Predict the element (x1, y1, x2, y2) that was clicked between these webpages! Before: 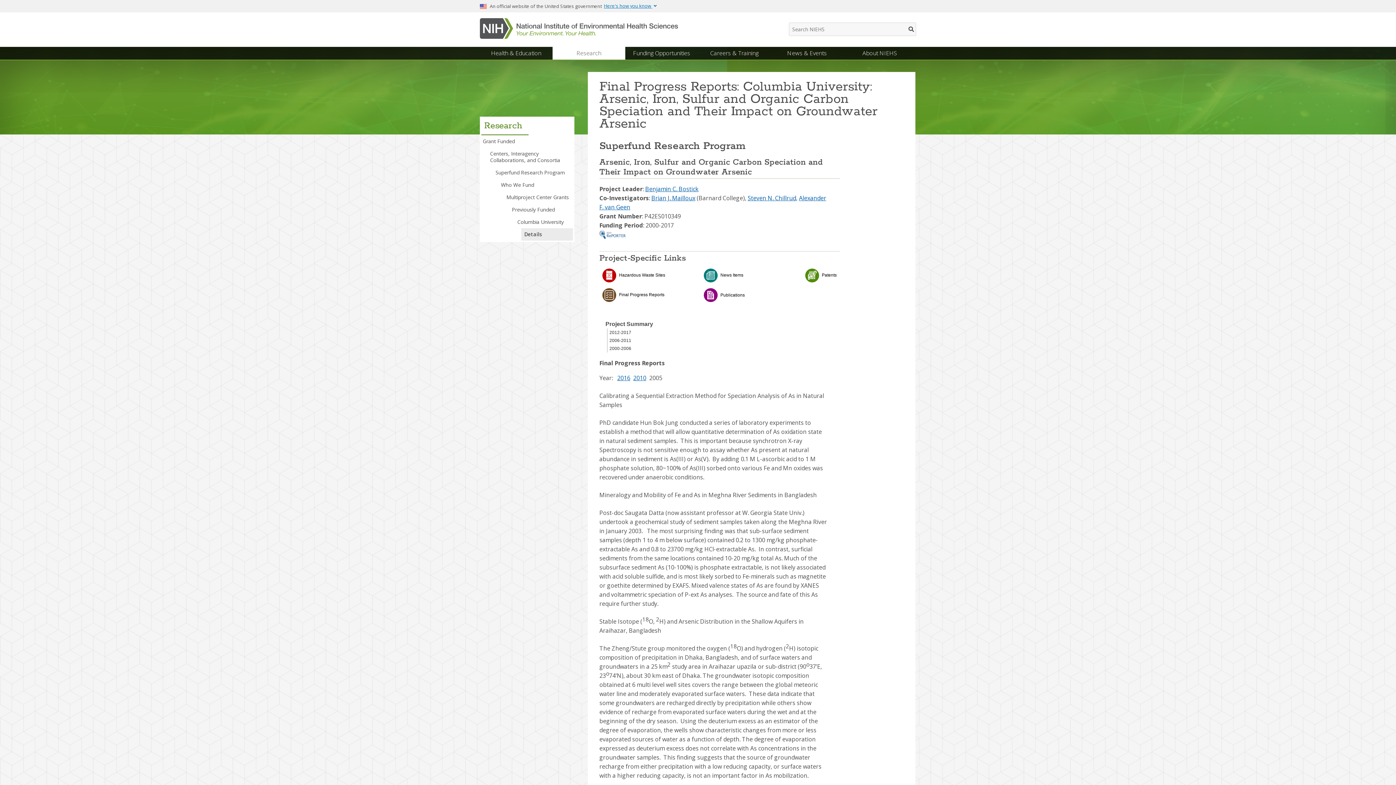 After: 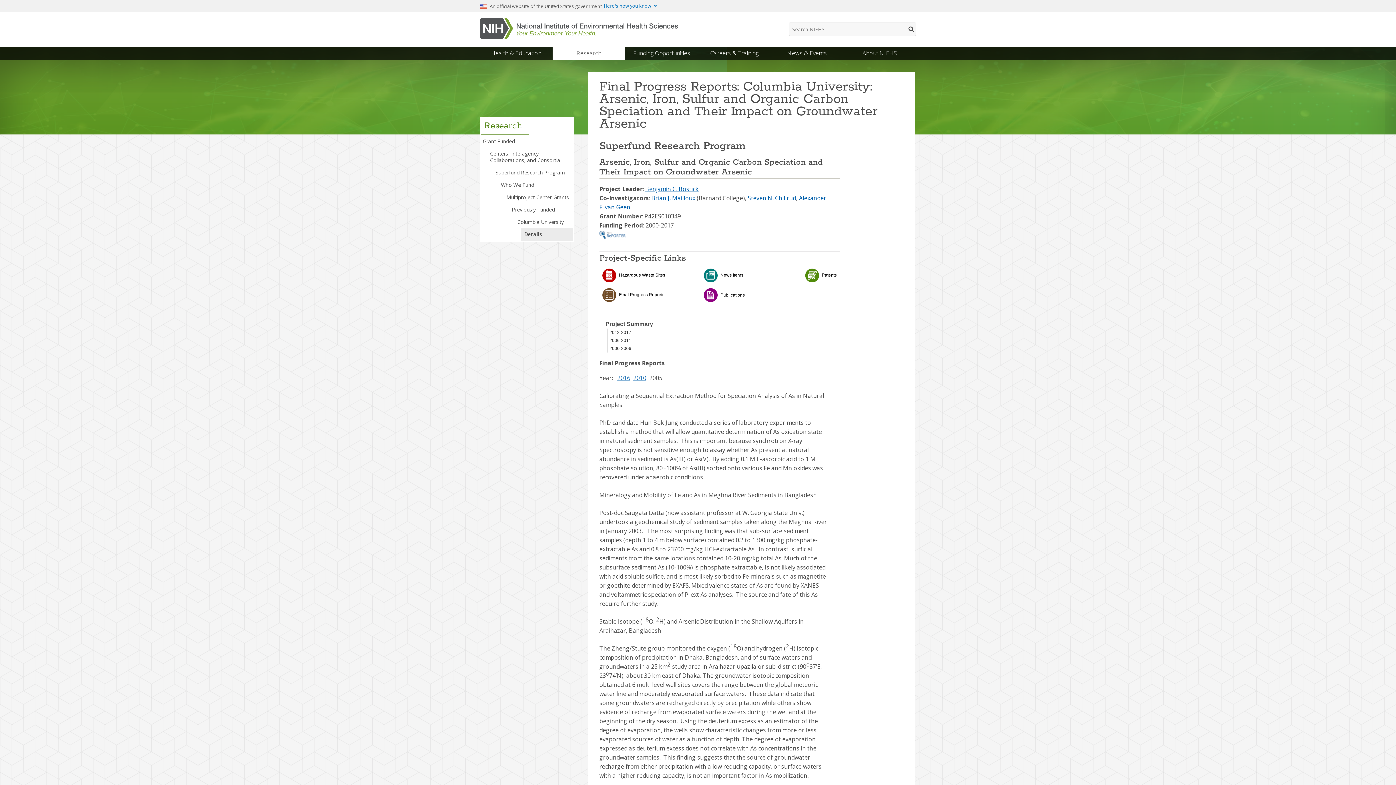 Action: label: Hazardous Waste Sites bbox: (599, 272, 665, 277)